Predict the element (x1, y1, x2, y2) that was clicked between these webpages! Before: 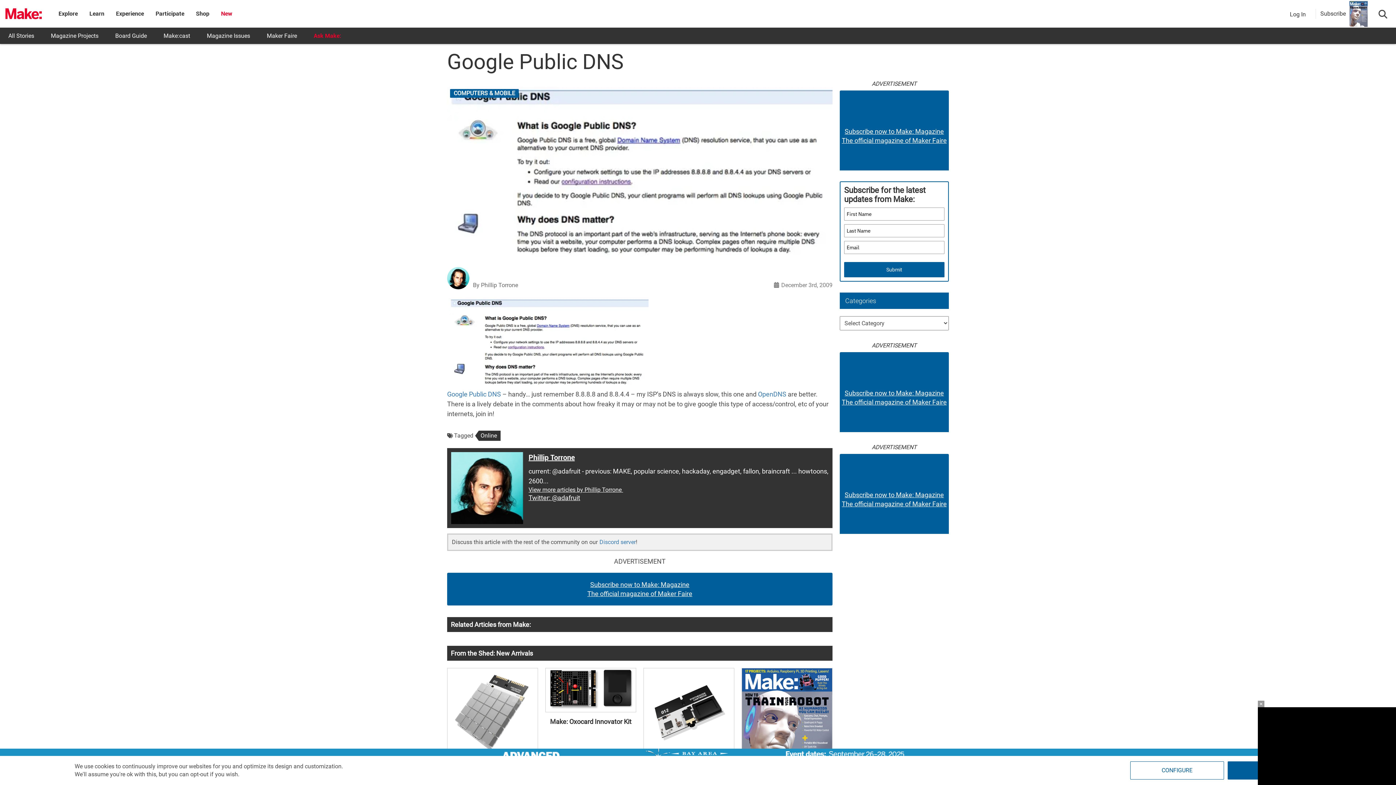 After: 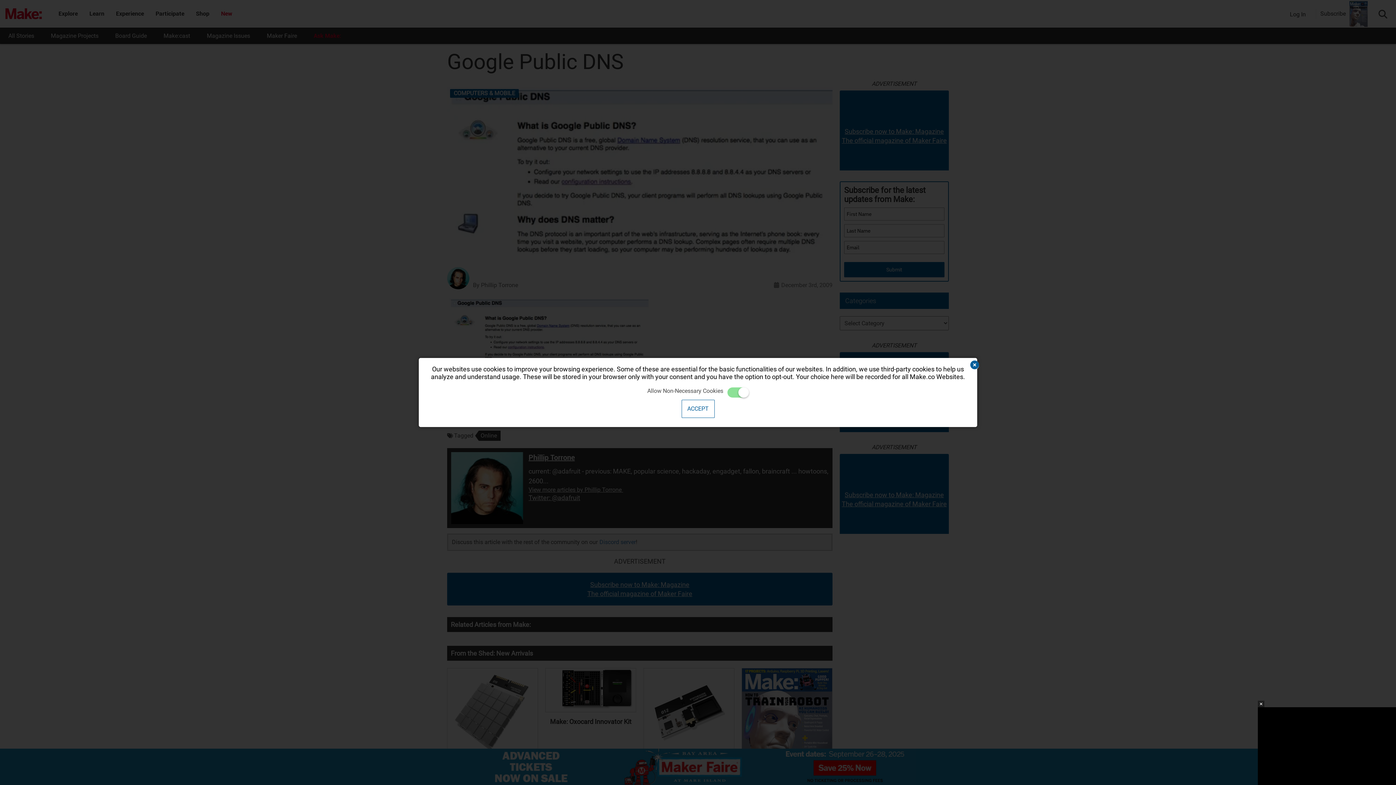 Action: label: CONFIGURE bbox: (1130, 761, 1224, 780)